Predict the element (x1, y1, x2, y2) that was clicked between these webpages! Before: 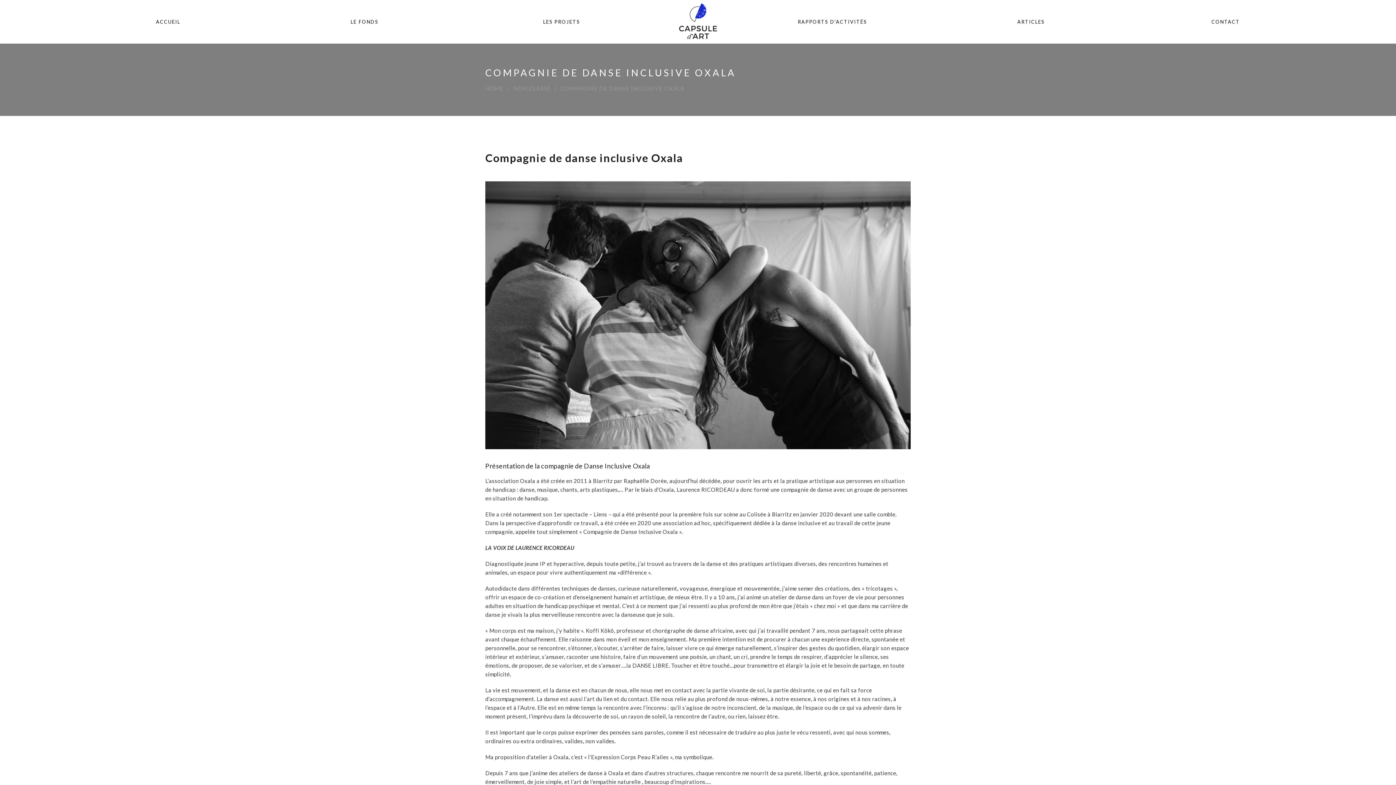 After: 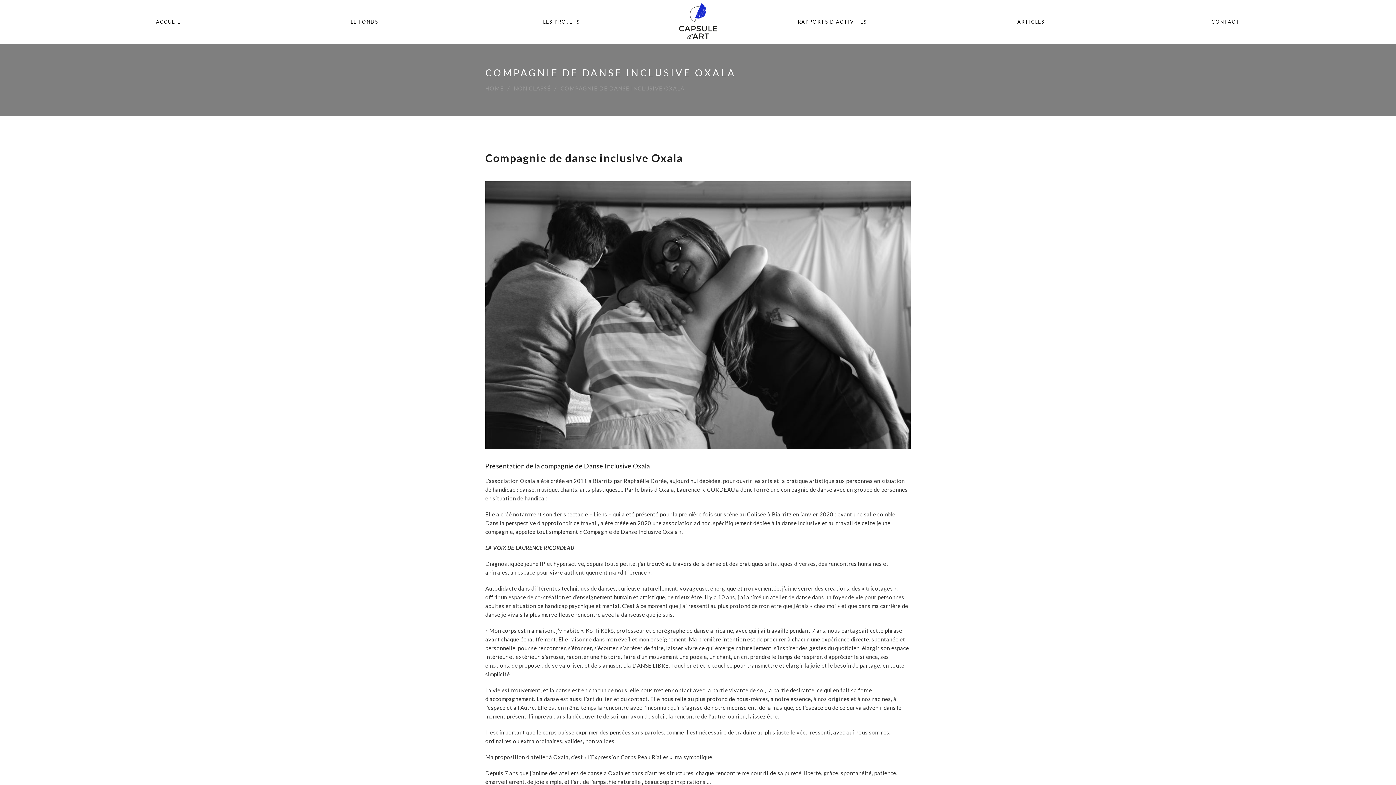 Action: bbox: (485, 151, 683, 164) label: Compagnie de danse inclusive Oxala